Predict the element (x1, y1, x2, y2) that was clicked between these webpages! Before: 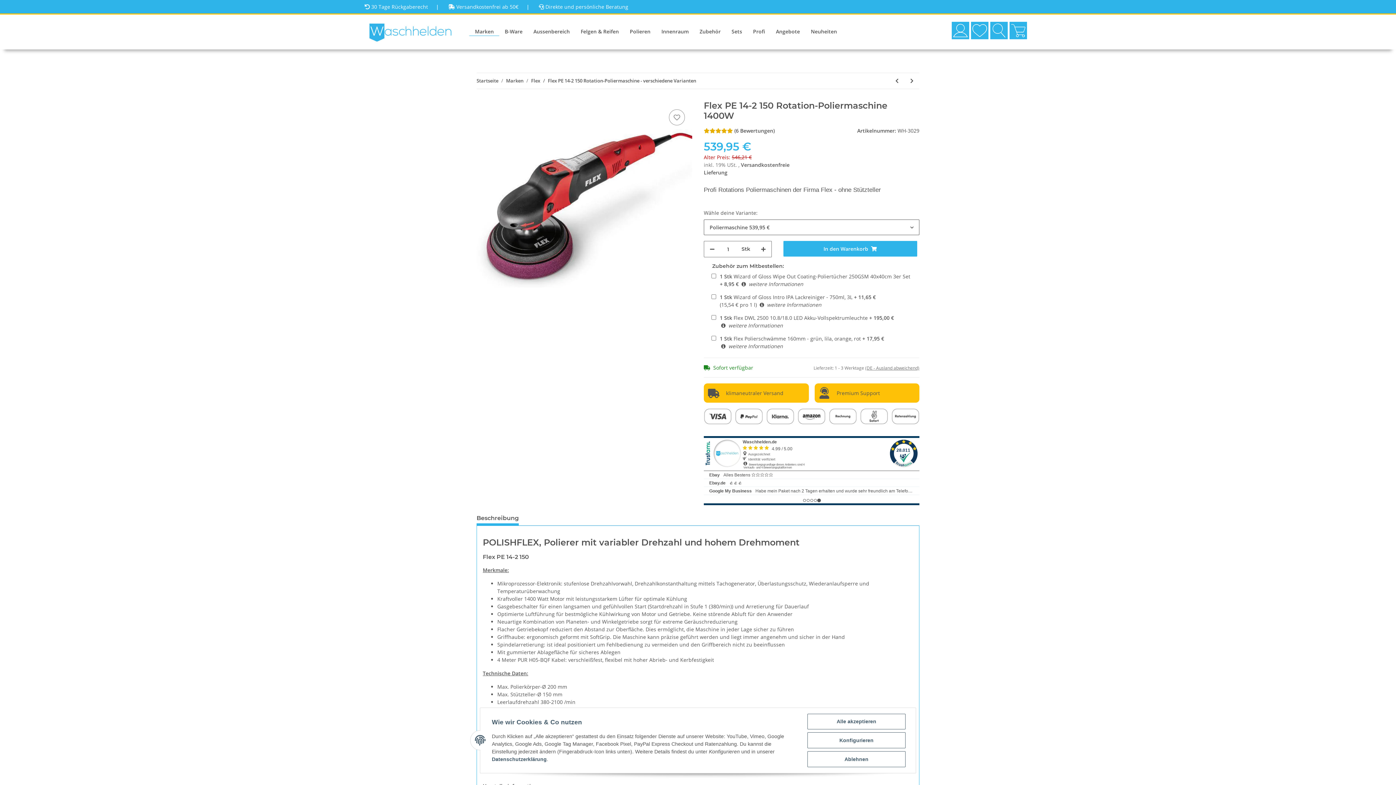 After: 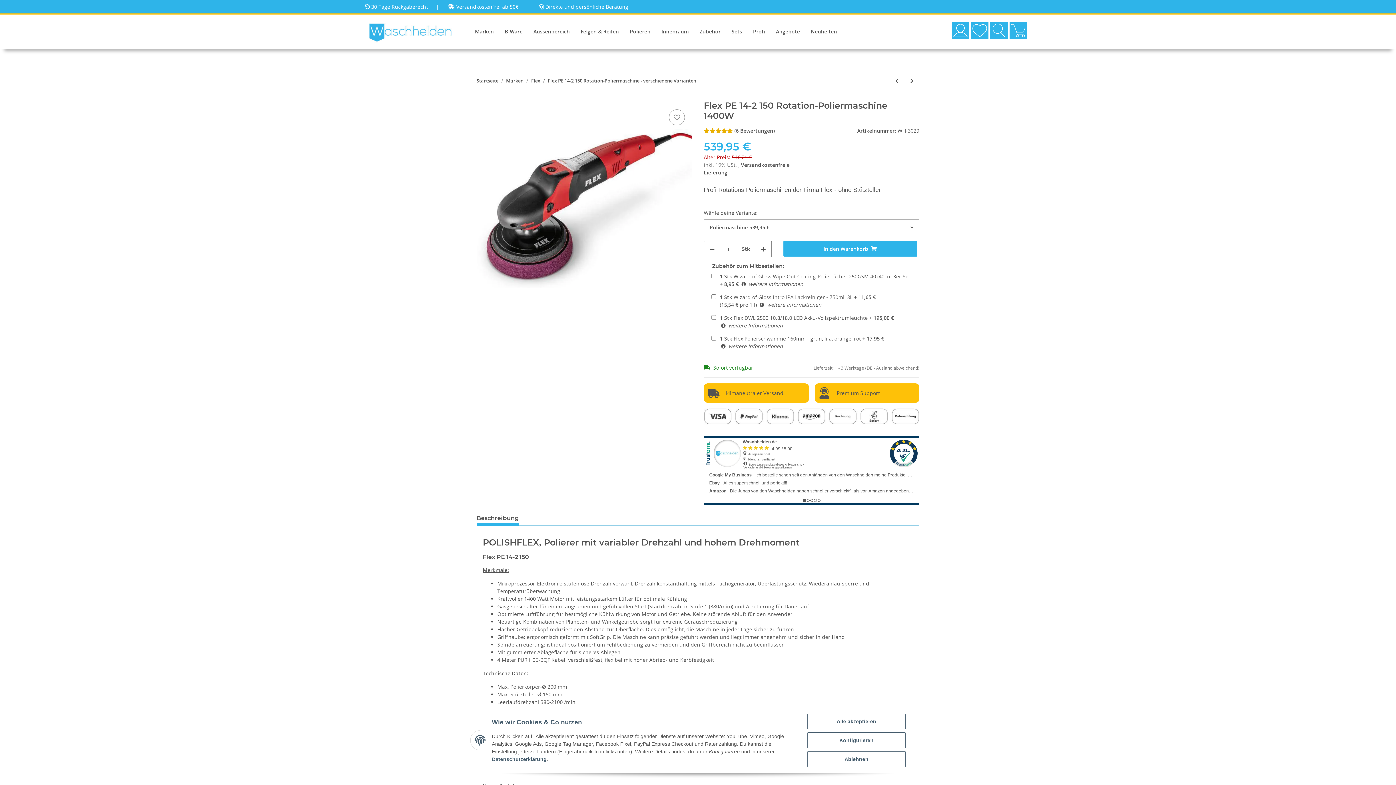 Action: label: Beschreibung bbox: (476, 511, 518, 525)